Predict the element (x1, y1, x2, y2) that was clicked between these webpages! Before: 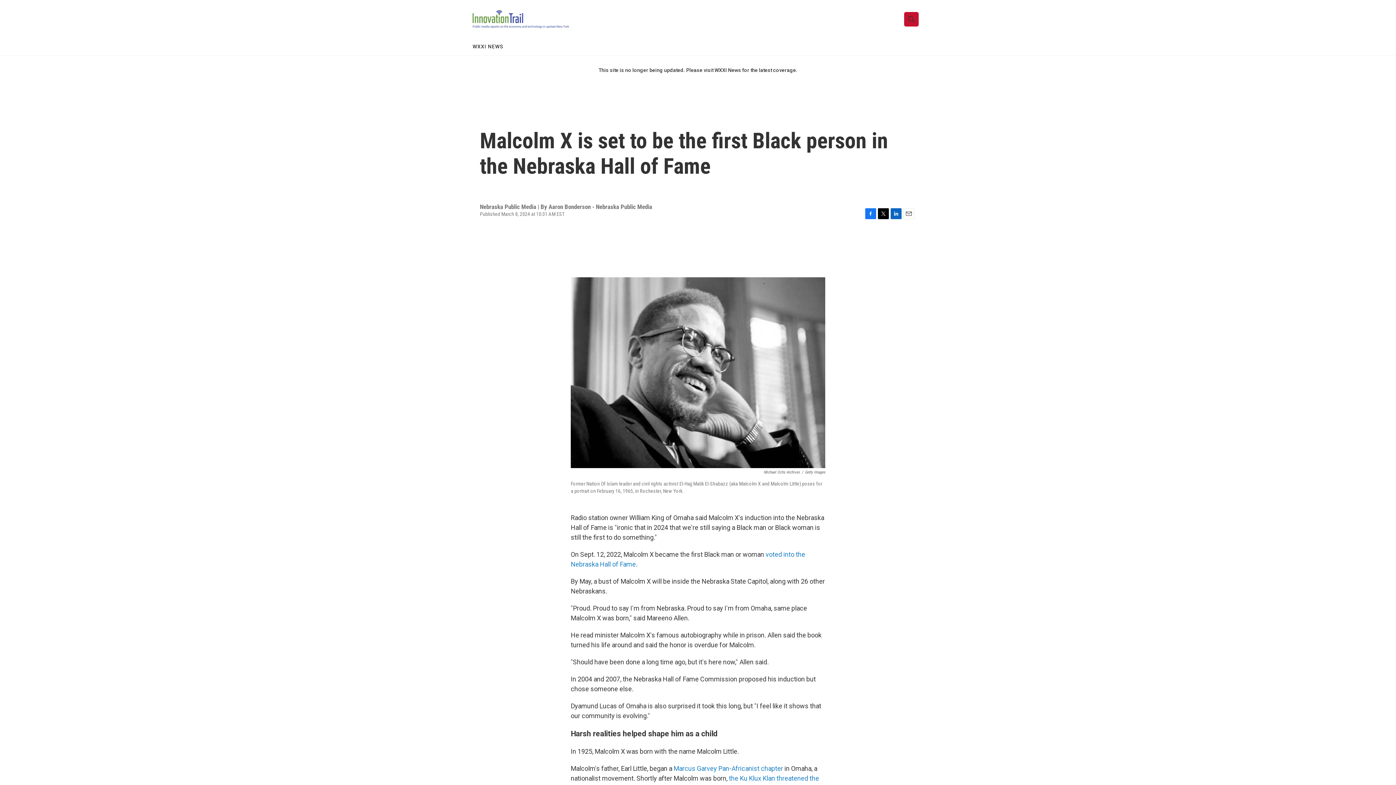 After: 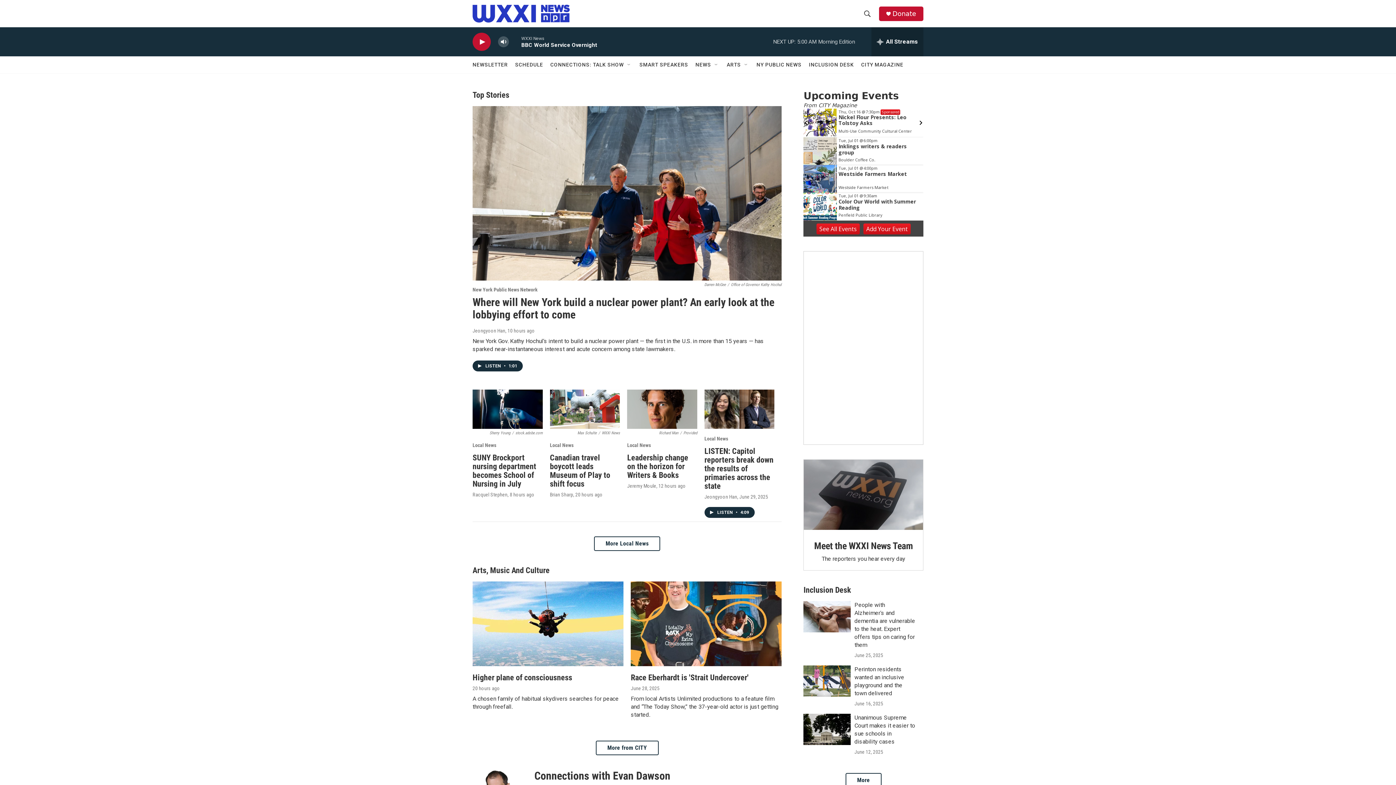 Action: label: This site is no longer being updated. Please visit  bbox: (598, 67, 714, 73)